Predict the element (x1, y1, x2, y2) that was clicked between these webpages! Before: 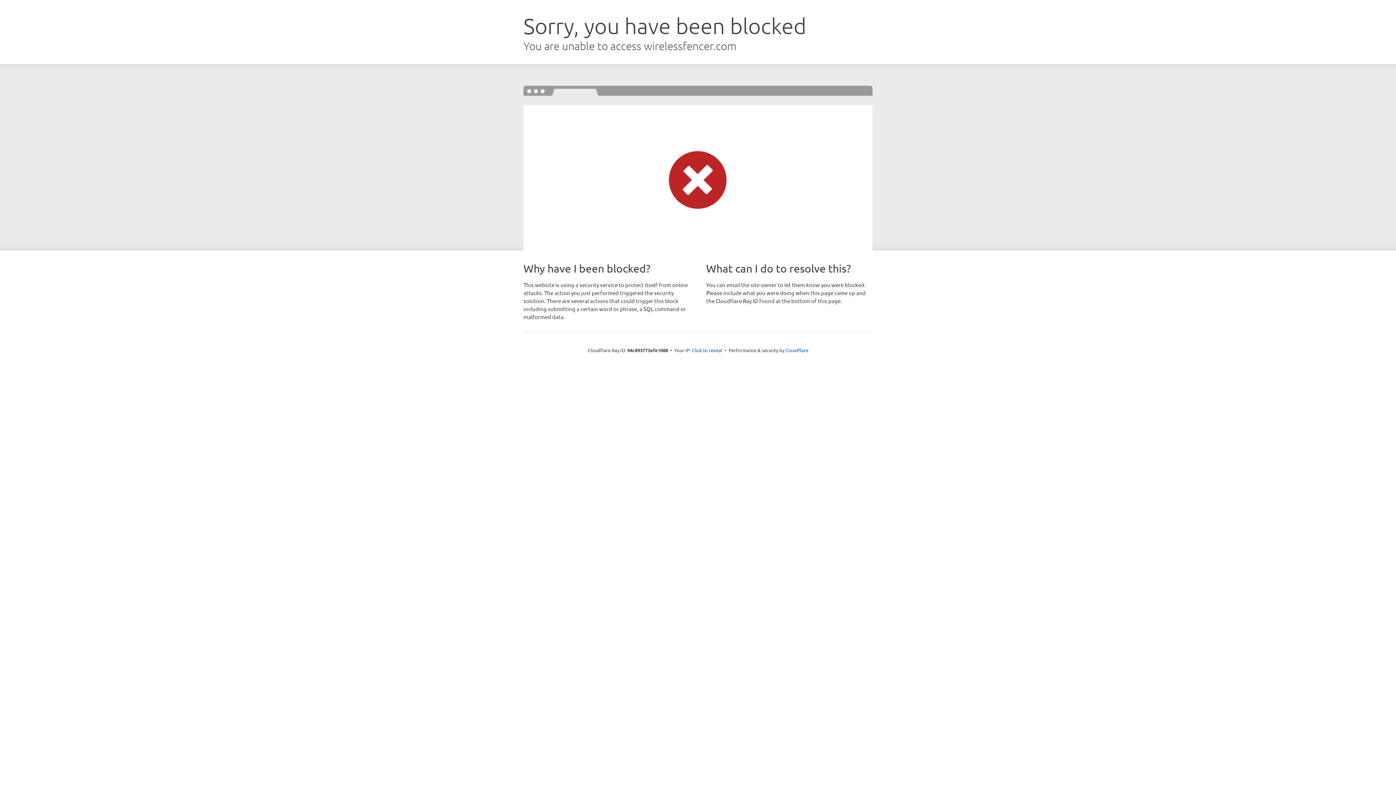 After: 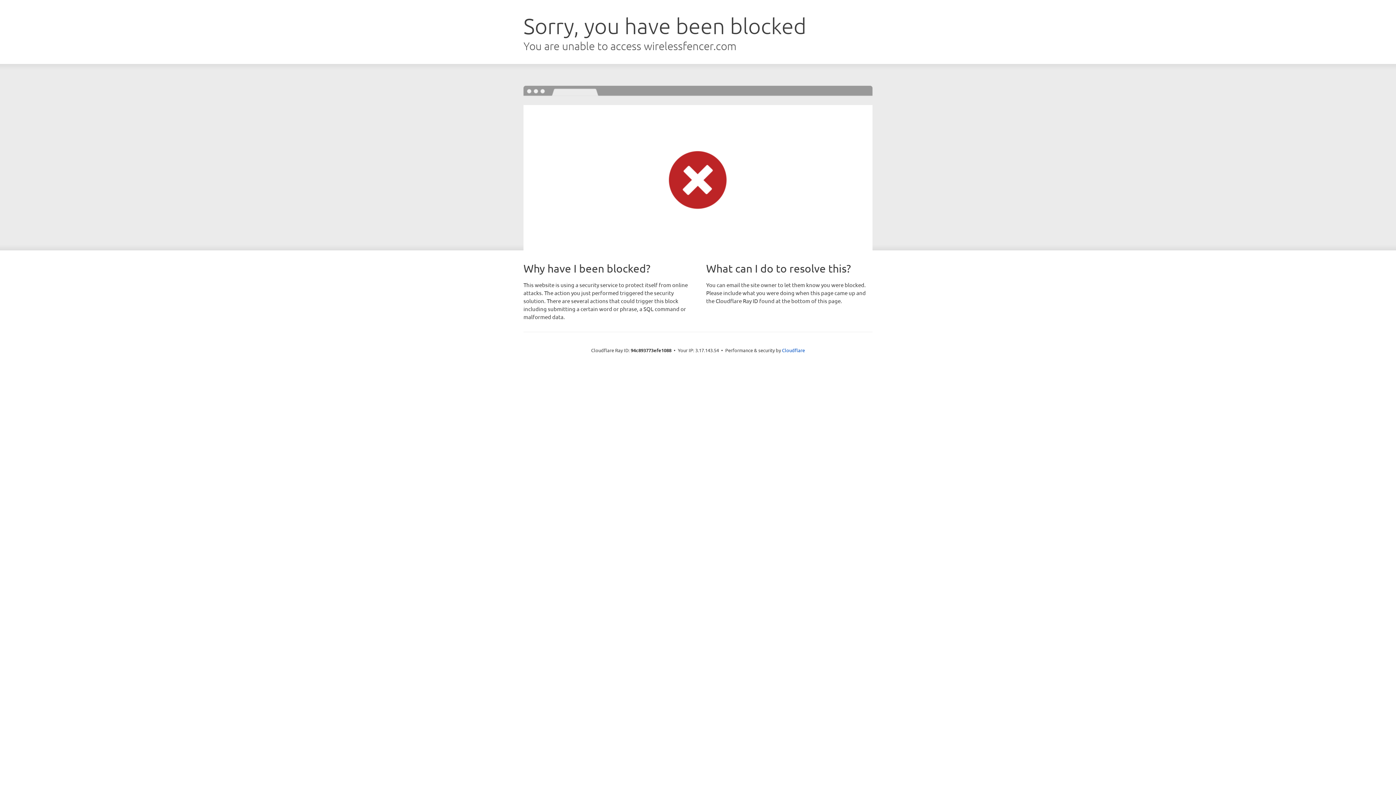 Action: label: Click to reveal bbox: (692, 346, 722, 353)